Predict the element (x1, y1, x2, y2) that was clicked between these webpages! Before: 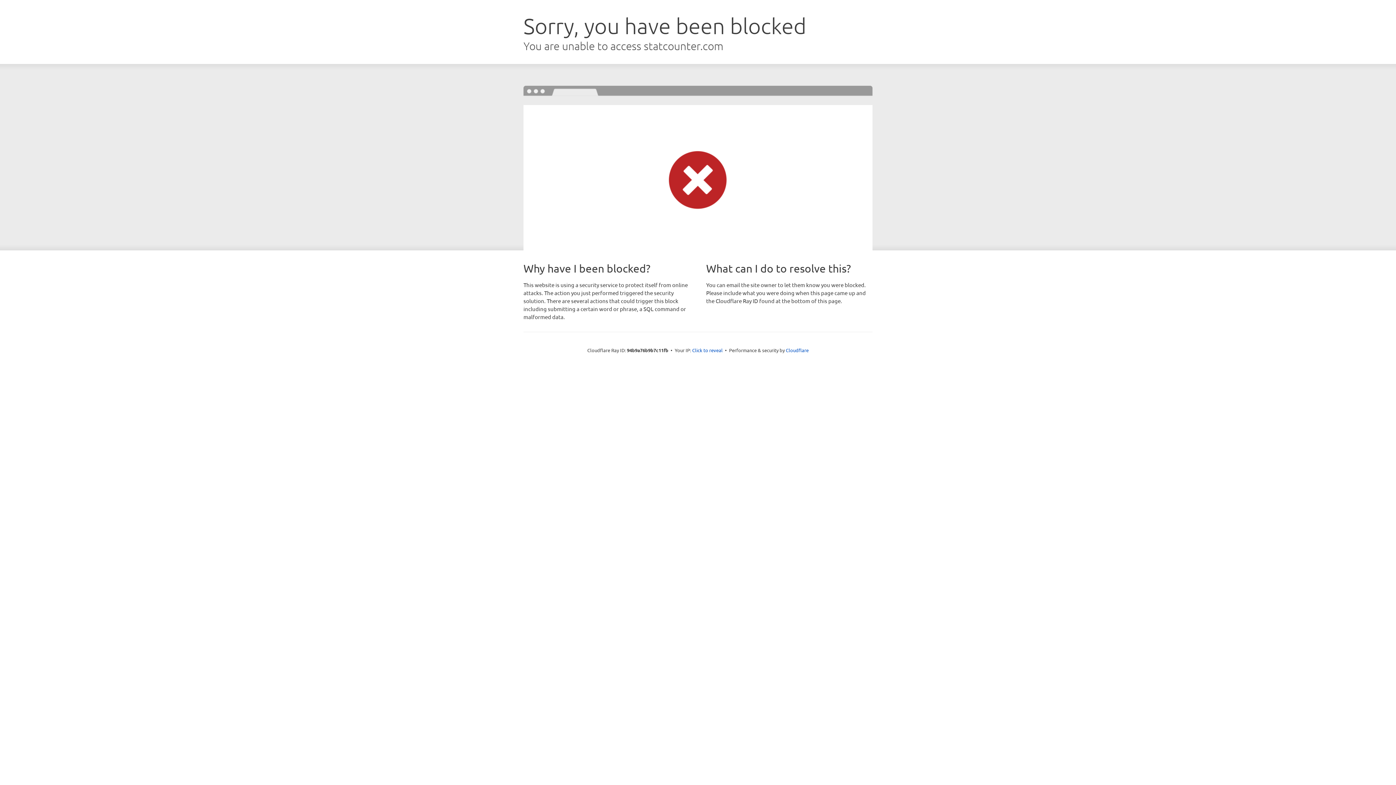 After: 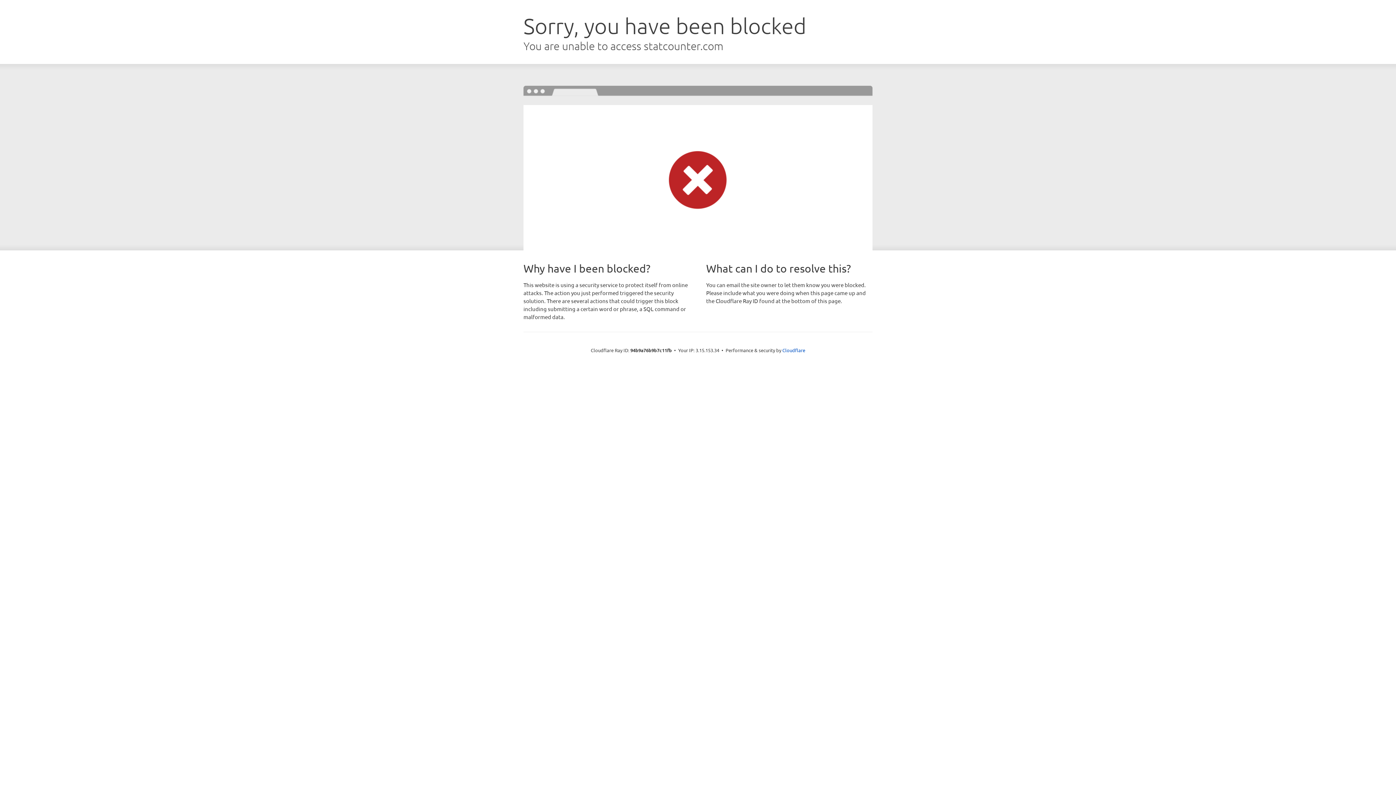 Action: bbox: (692, 346, 722, 353) label: Click to reveal